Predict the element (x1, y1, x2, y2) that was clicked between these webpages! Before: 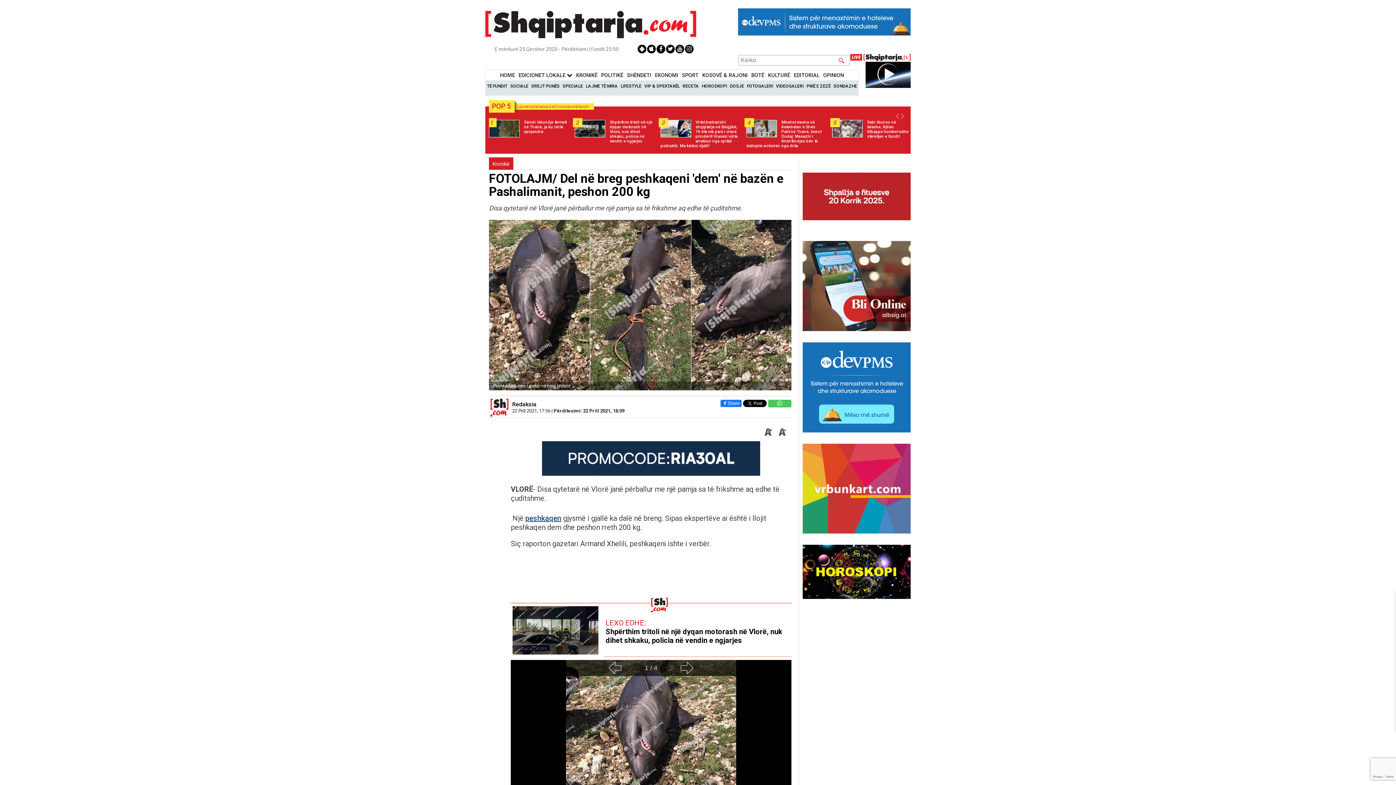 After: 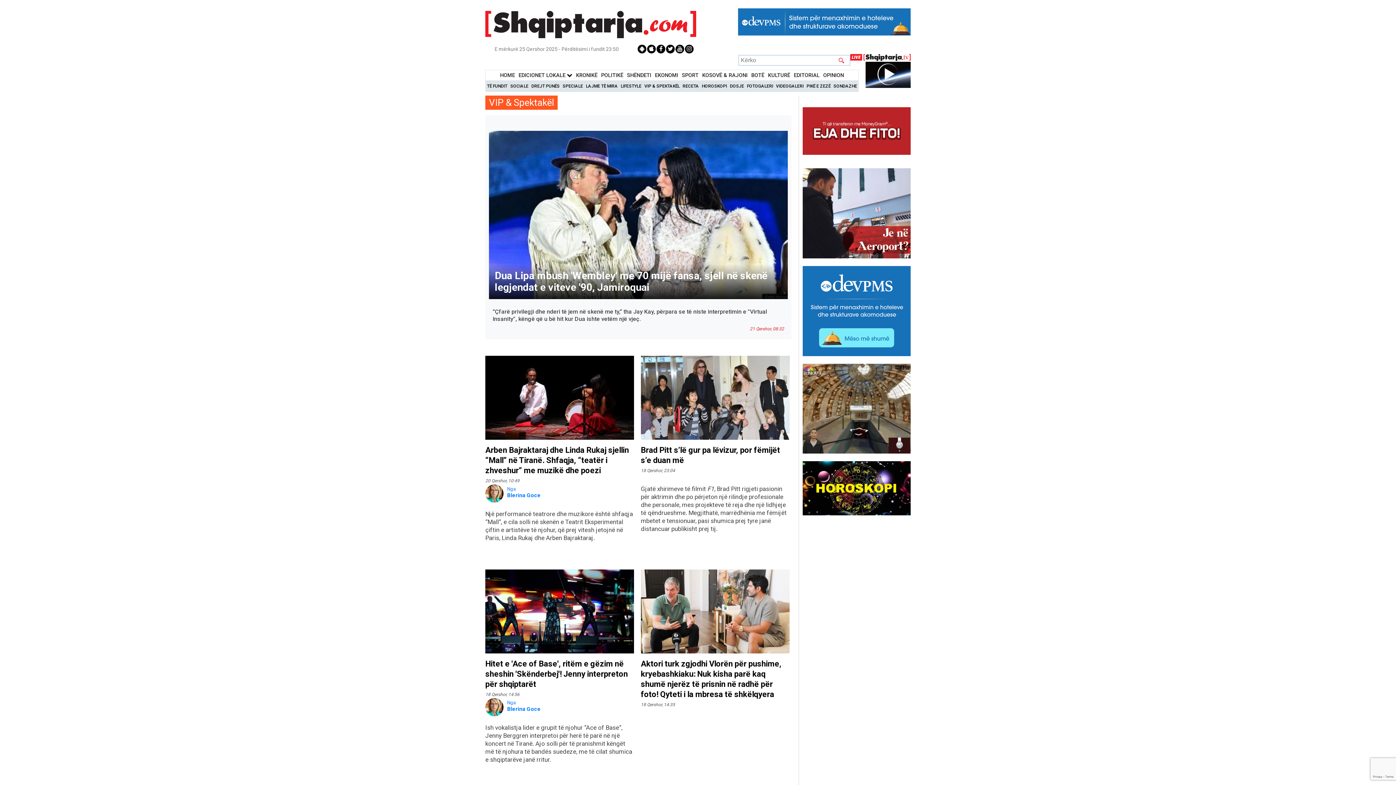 Action: bbox: (644, 83, 679, 88) label: VIP & SPEKTAKËL